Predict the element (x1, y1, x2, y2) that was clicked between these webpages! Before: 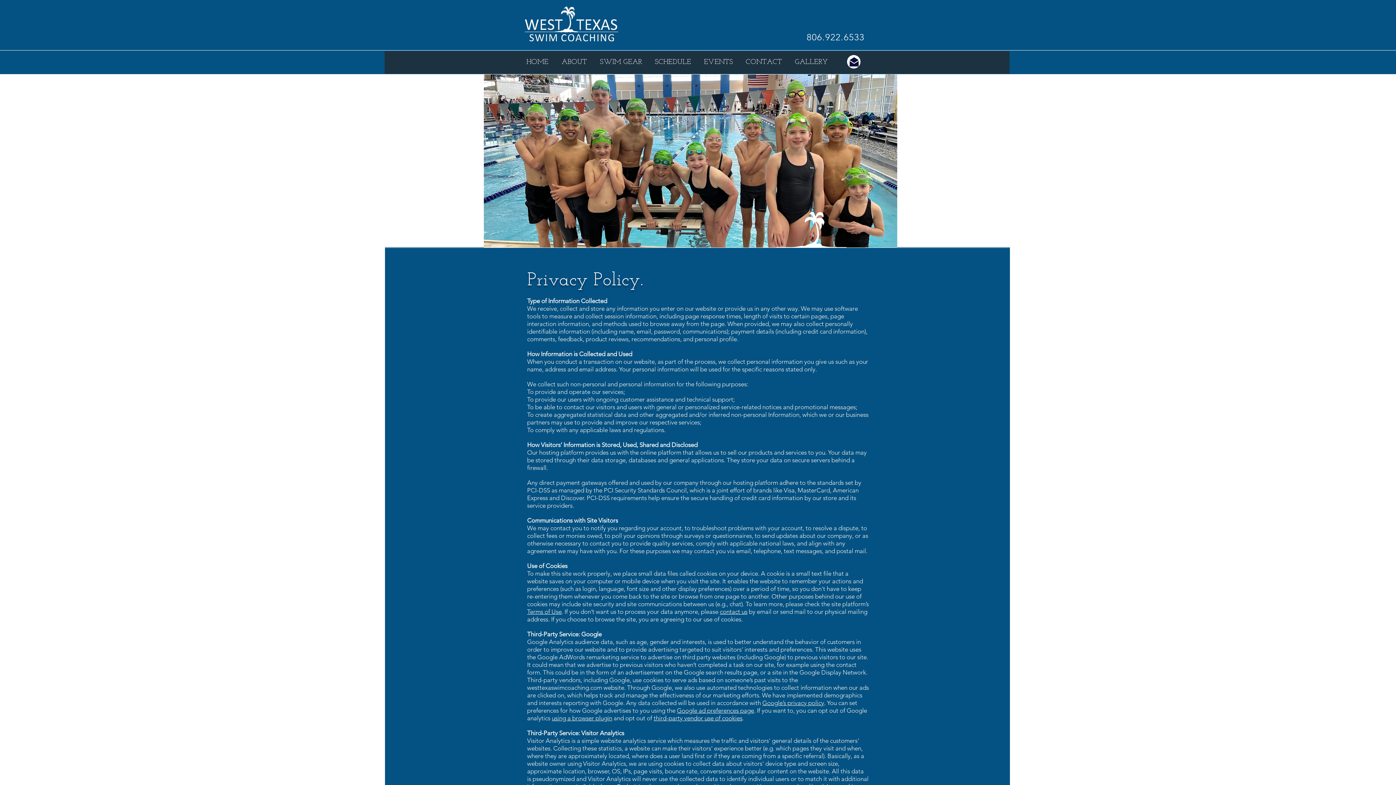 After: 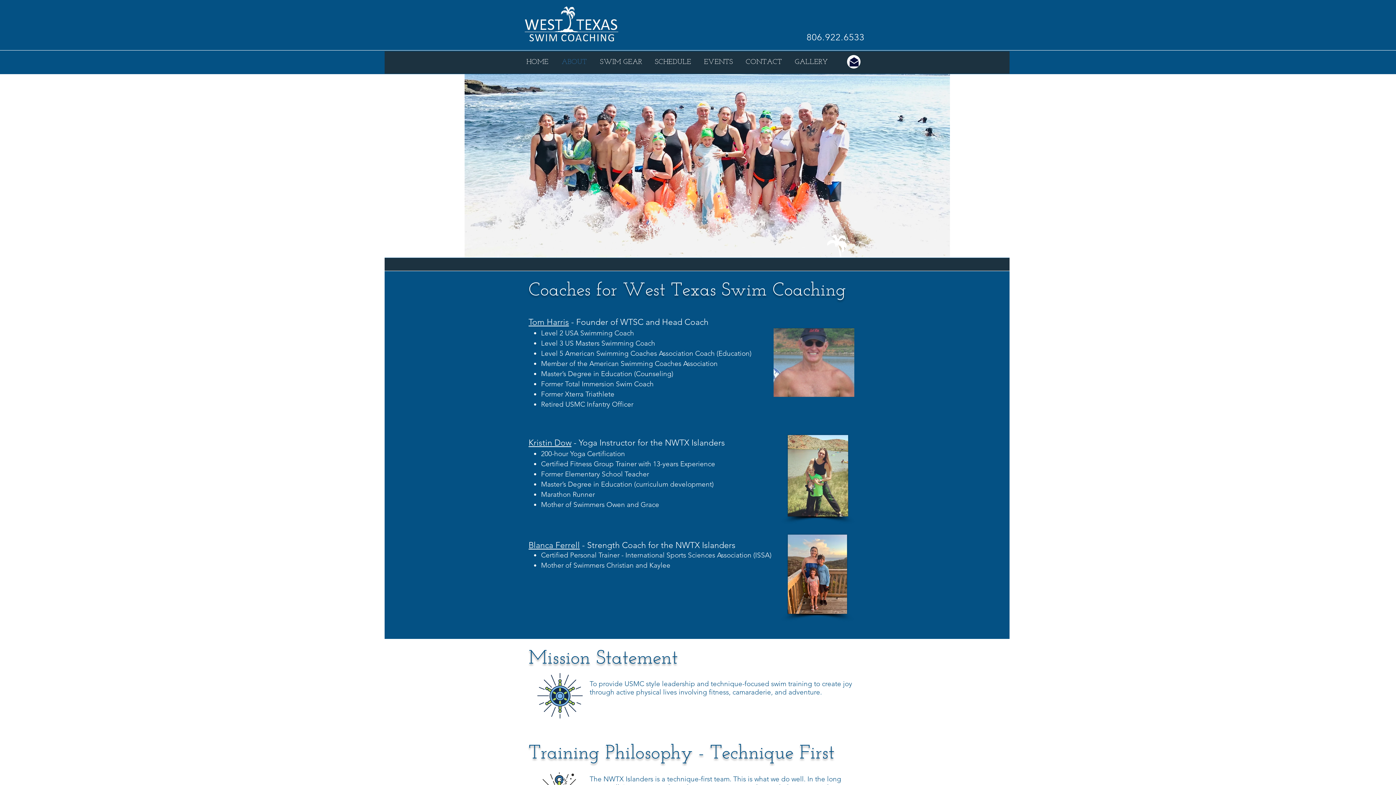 Action: bbox: (555, 54, 593, 70) label: ABOUT